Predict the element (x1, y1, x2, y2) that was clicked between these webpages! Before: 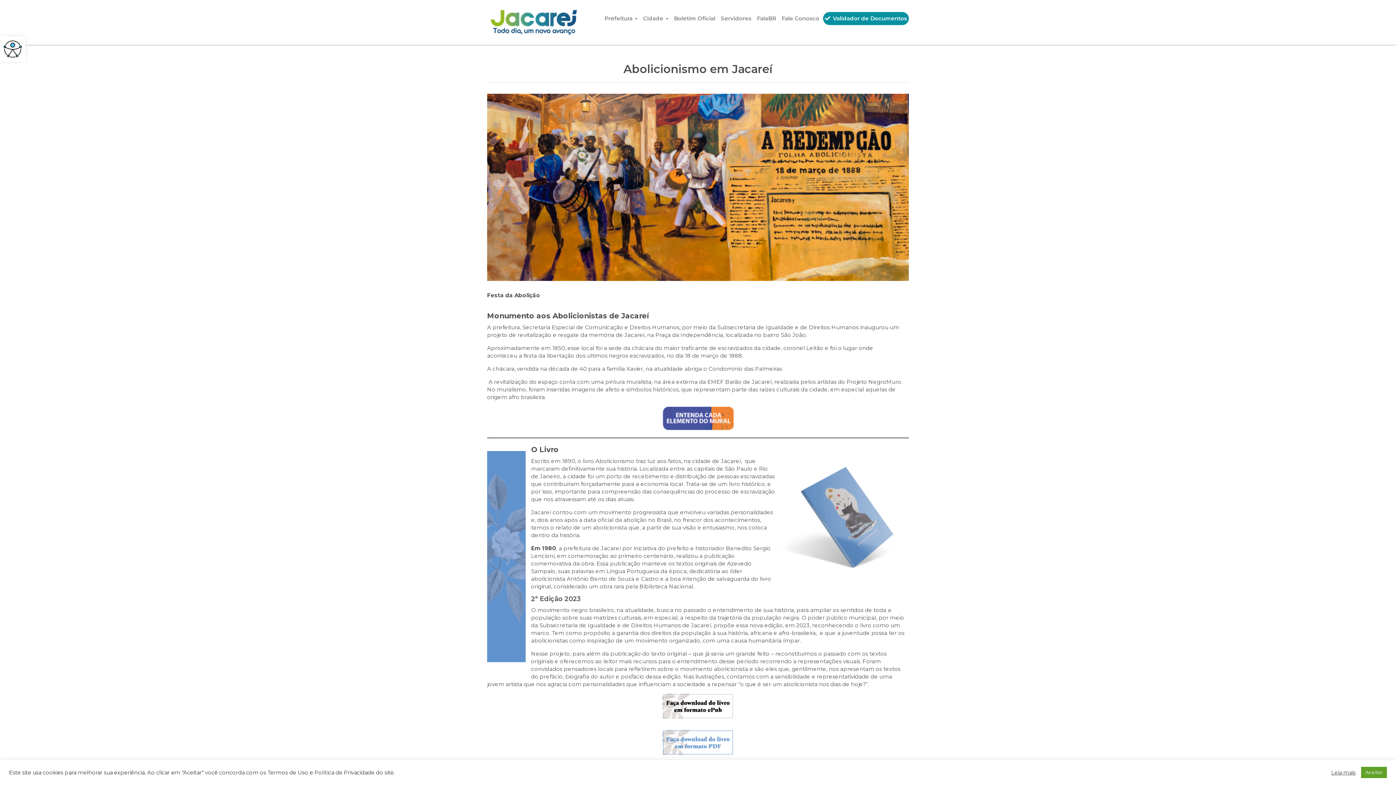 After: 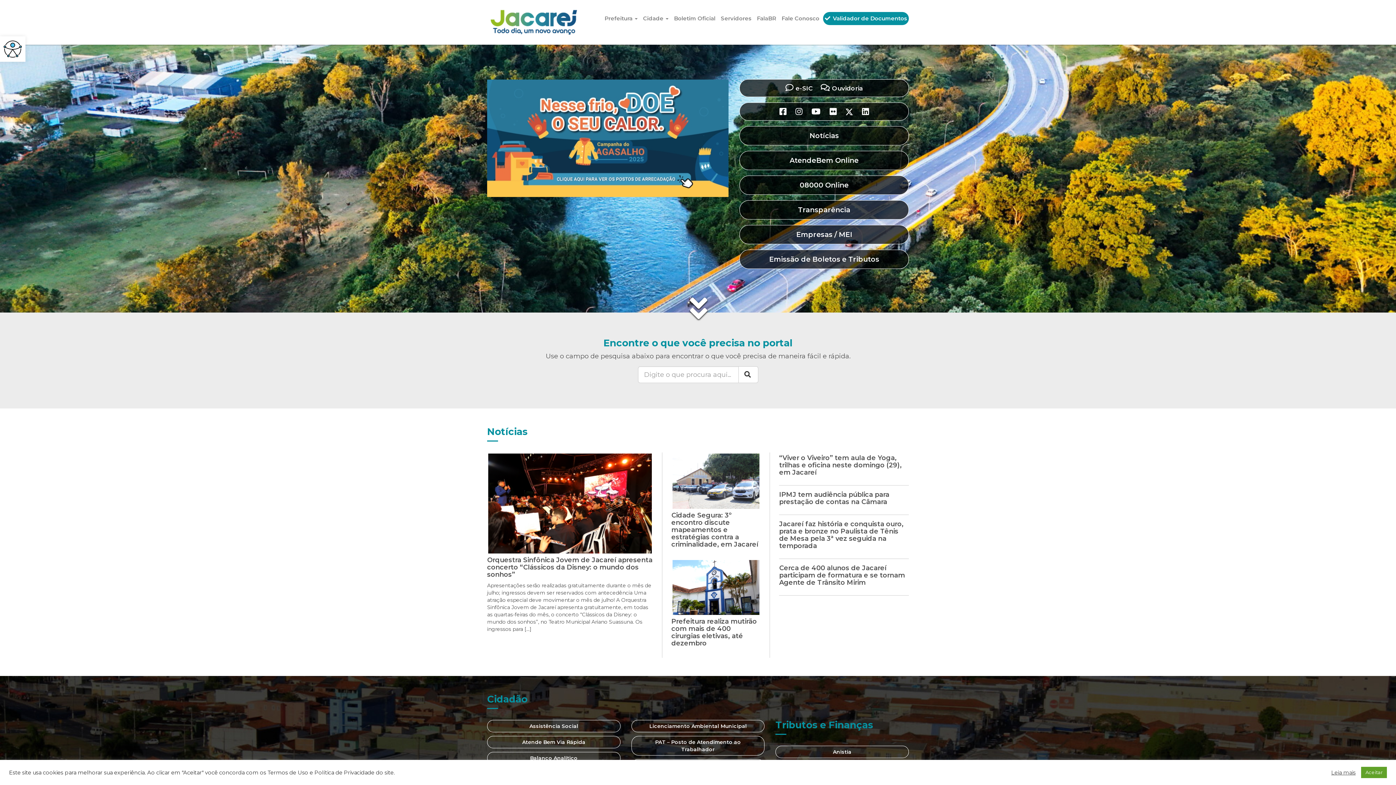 Action: bbox: (487, 18, 580, 25)